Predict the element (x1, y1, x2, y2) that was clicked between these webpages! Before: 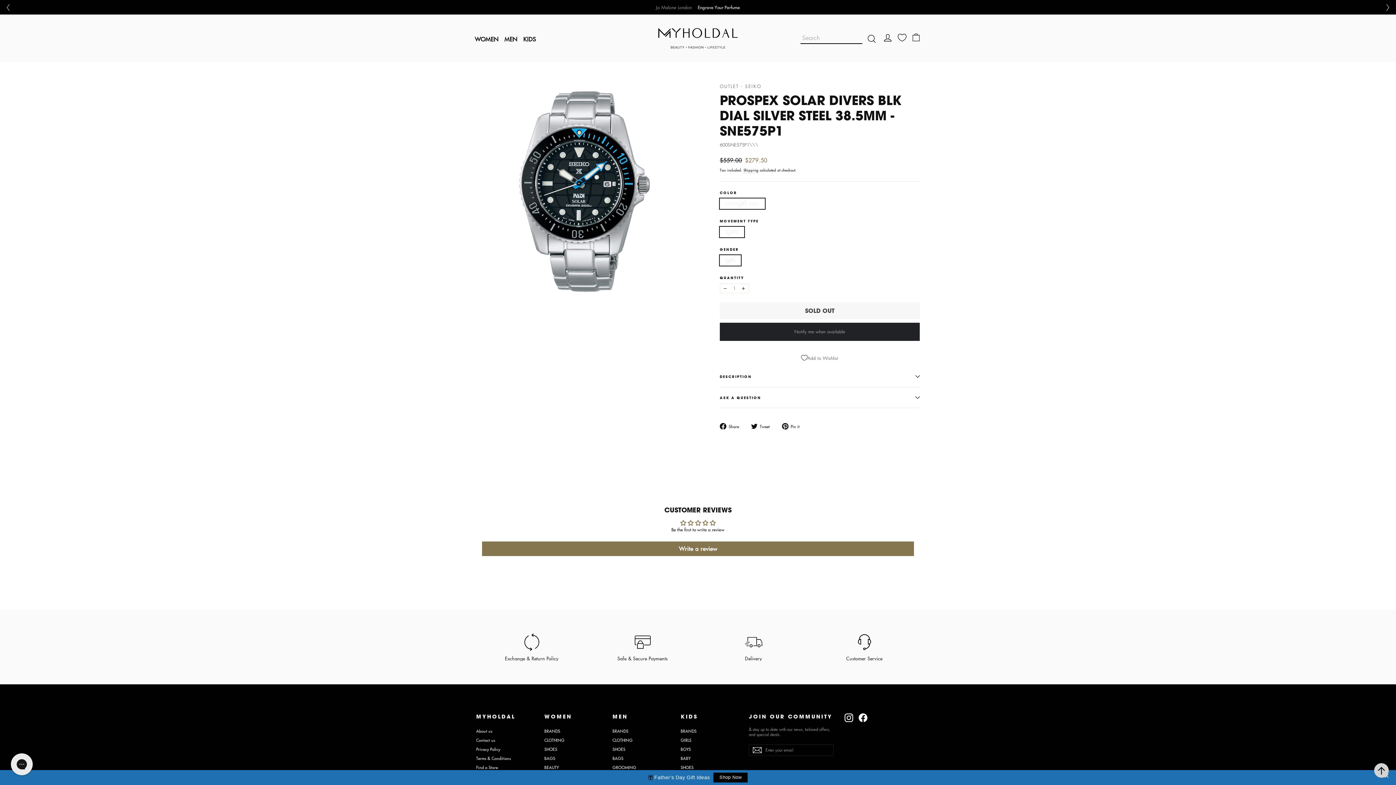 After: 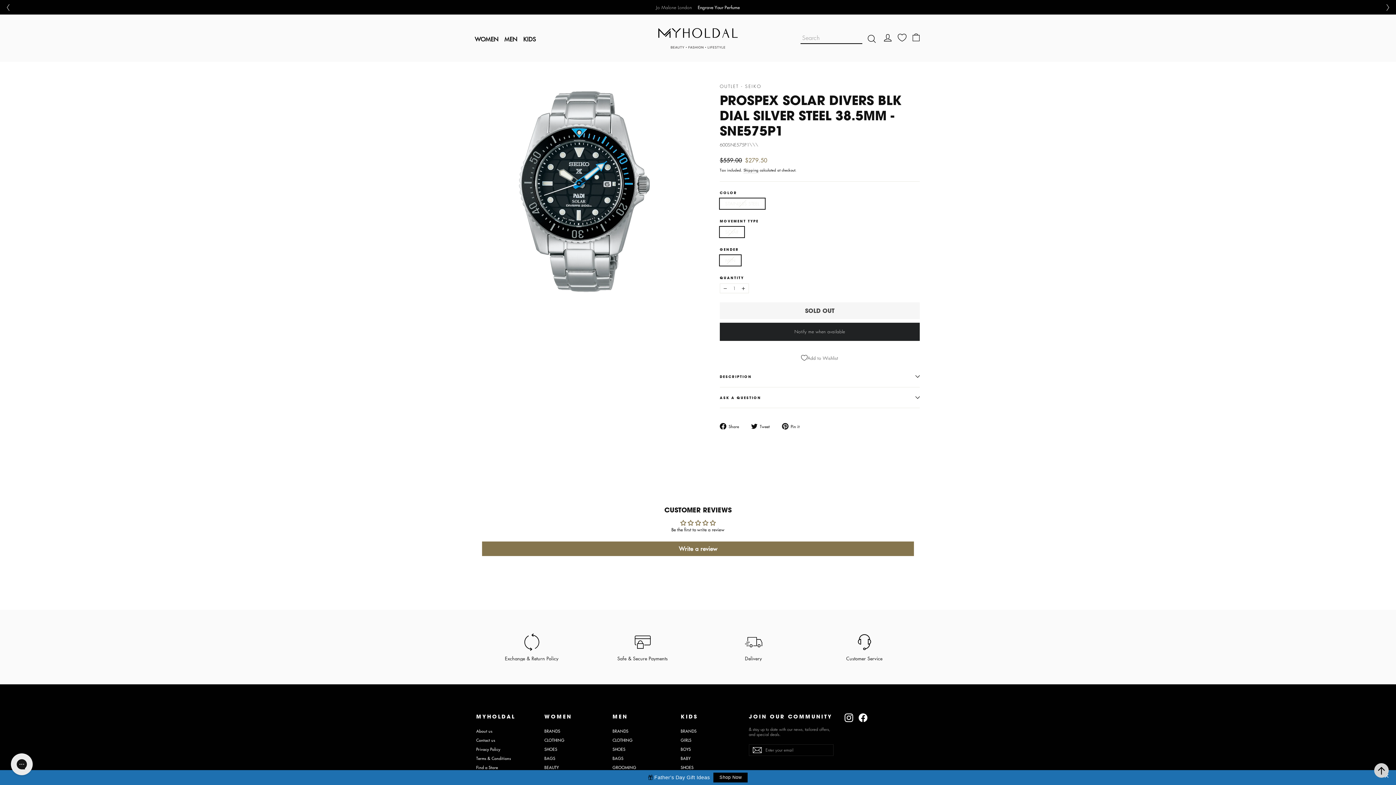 Action: label:  Pin it
Pin on Pinterest bbox: (782, 423, 805, 429)